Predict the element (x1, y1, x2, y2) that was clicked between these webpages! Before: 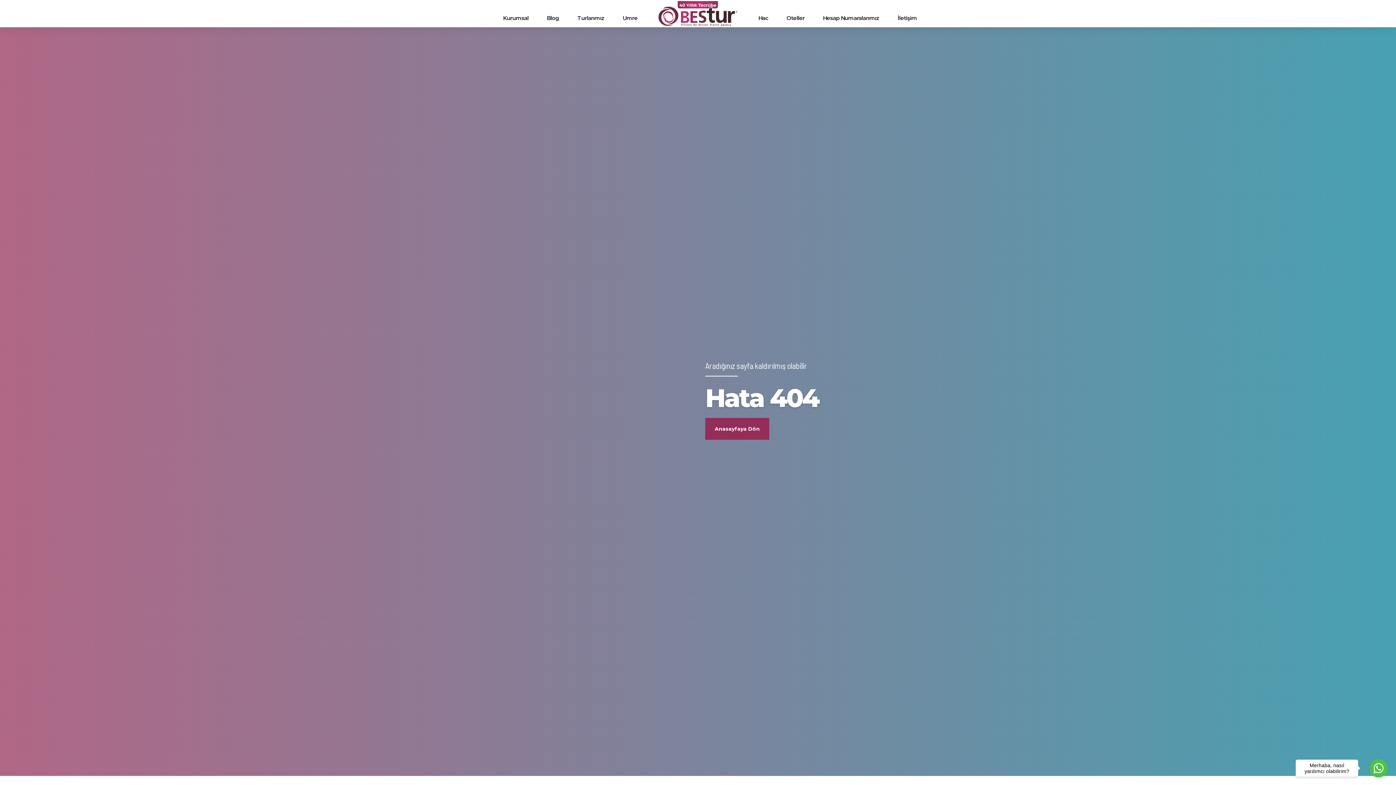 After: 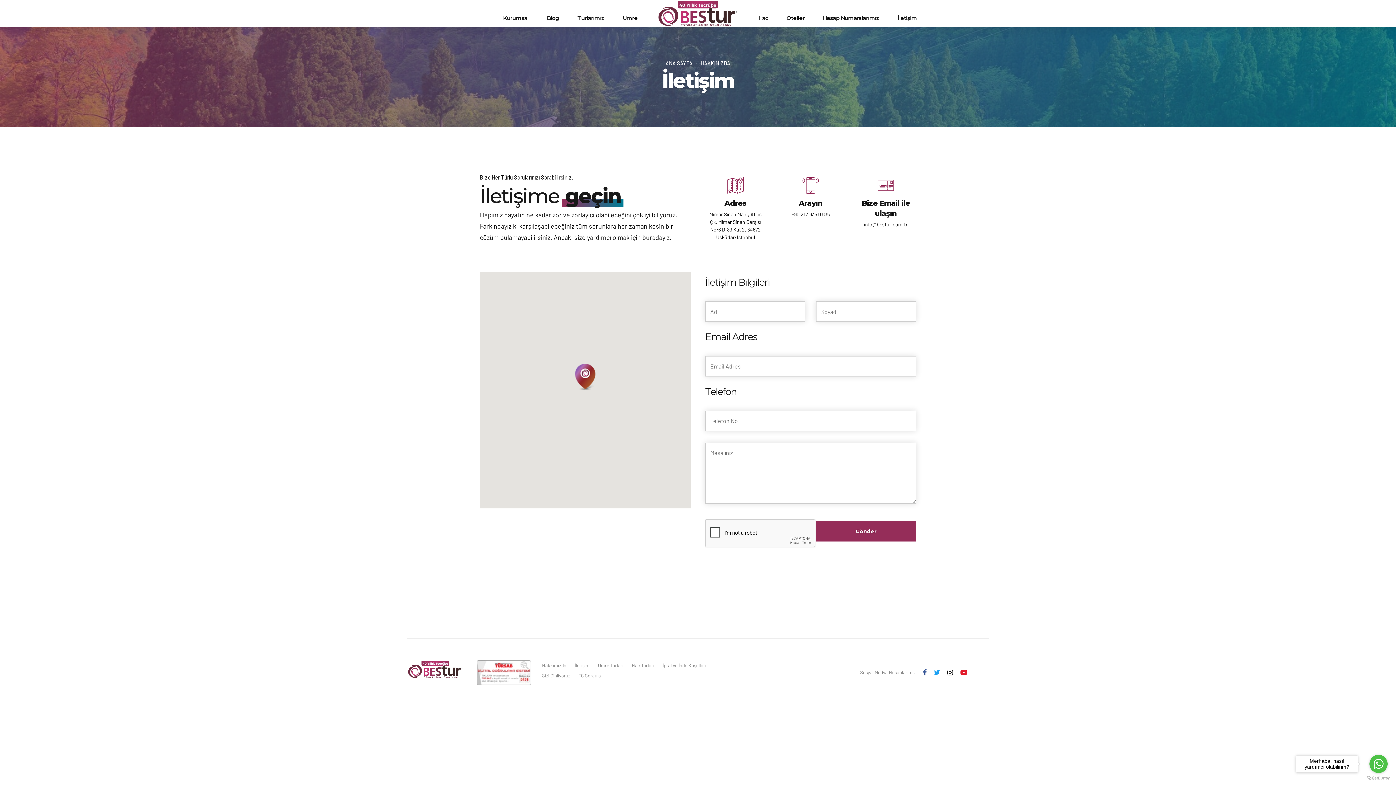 Action: label: İletişim bbox: (897, 0, 917, 36)